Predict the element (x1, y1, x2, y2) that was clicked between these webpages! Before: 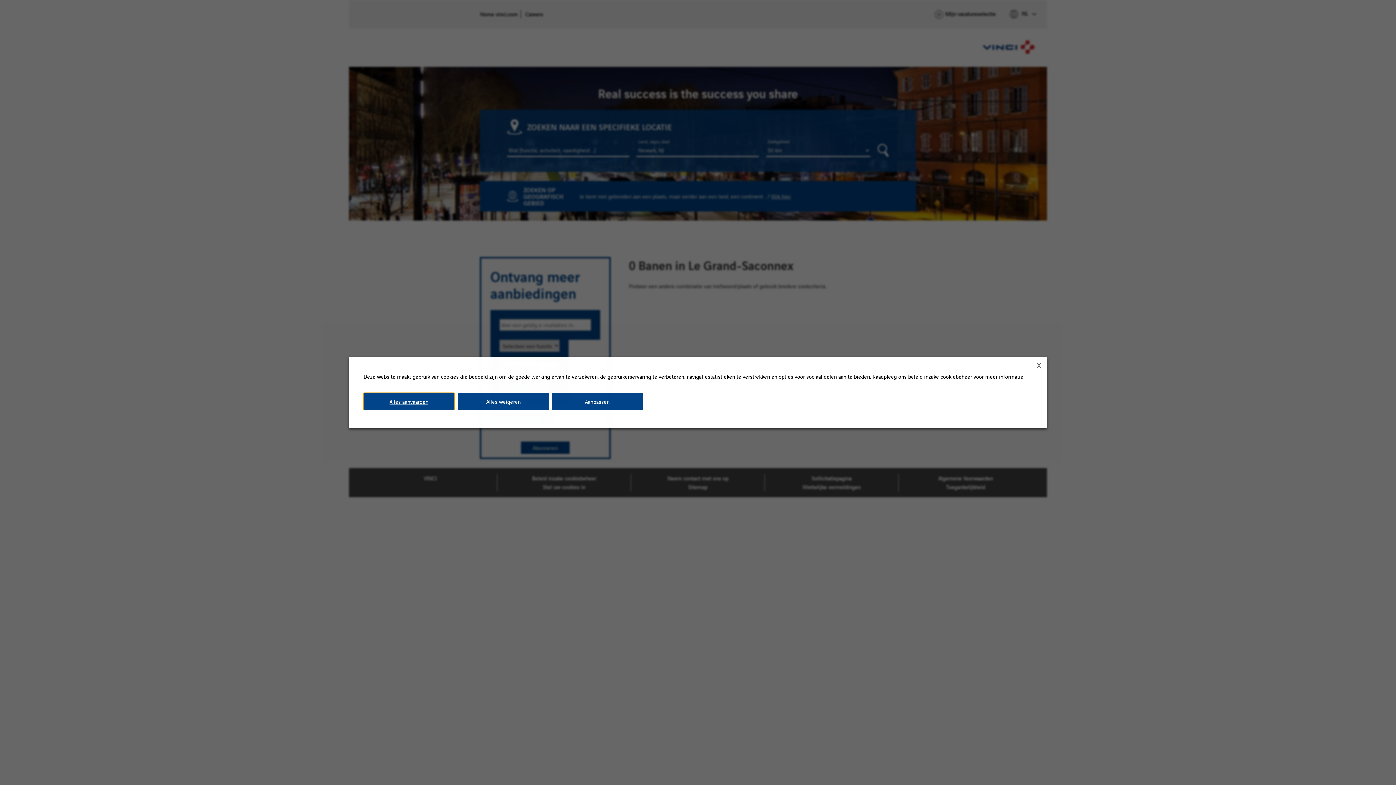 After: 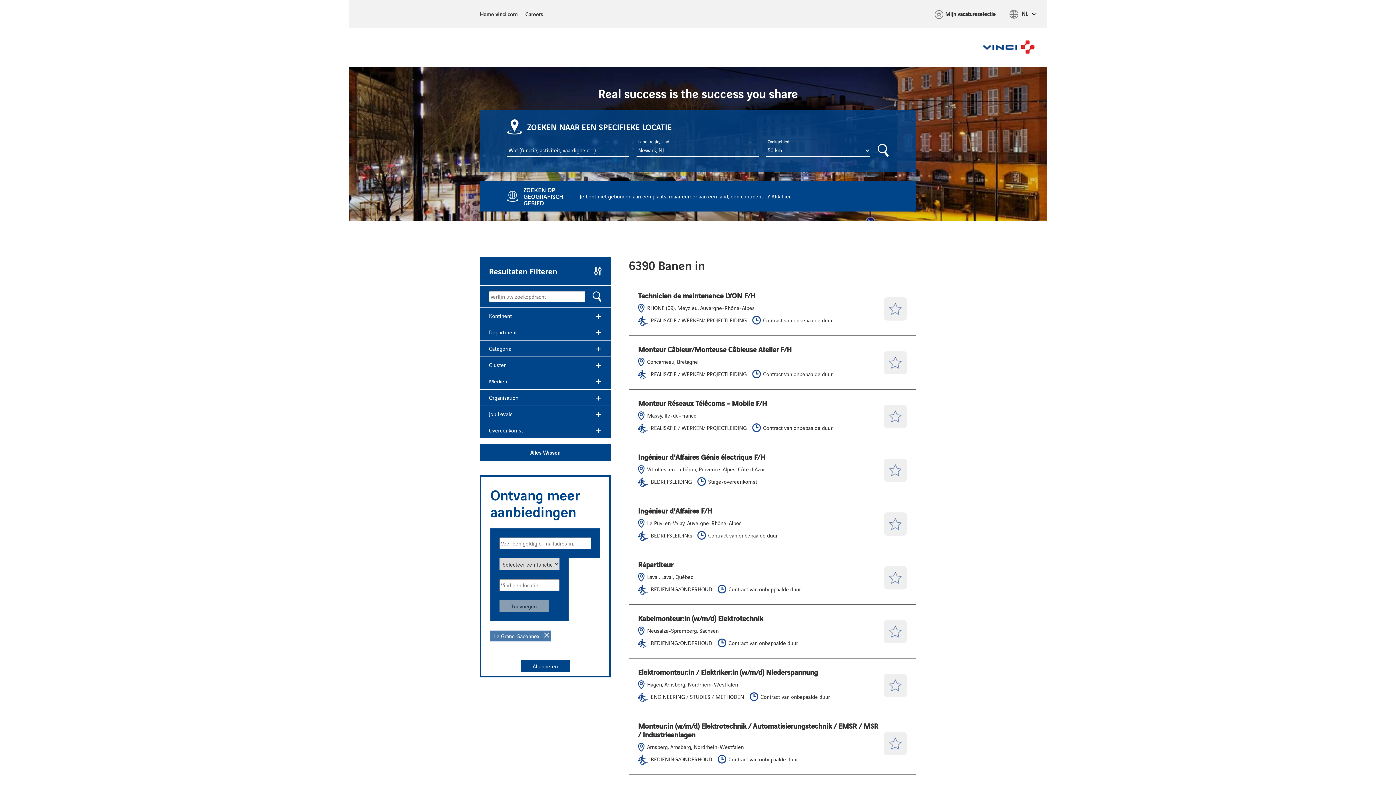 Action: bbox: (363, 393, 454, 410) label: Alles aanvaarden